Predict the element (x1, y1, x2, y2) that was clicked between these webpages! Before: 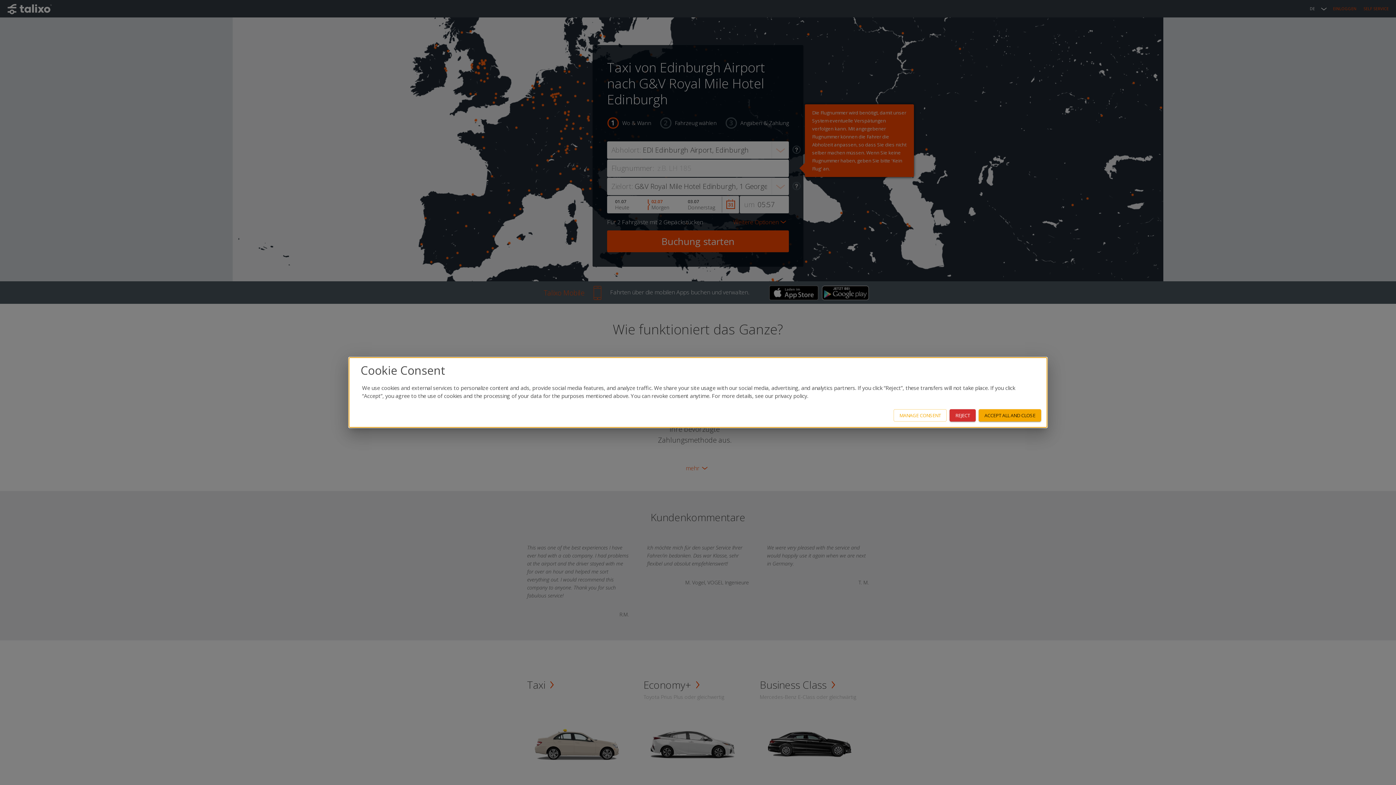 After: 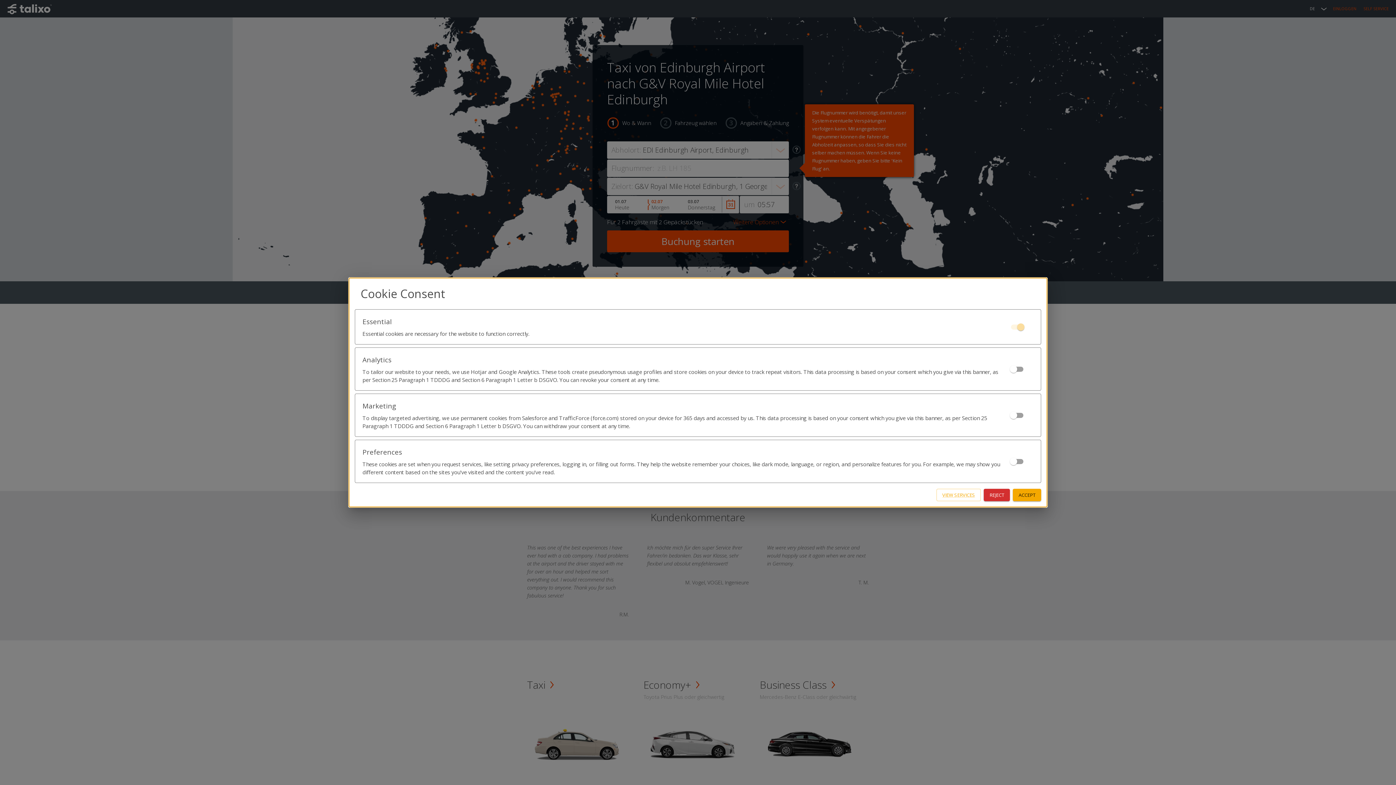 Action: bbox: (893, 409, 946, 421) label: MANAGE CONSENT